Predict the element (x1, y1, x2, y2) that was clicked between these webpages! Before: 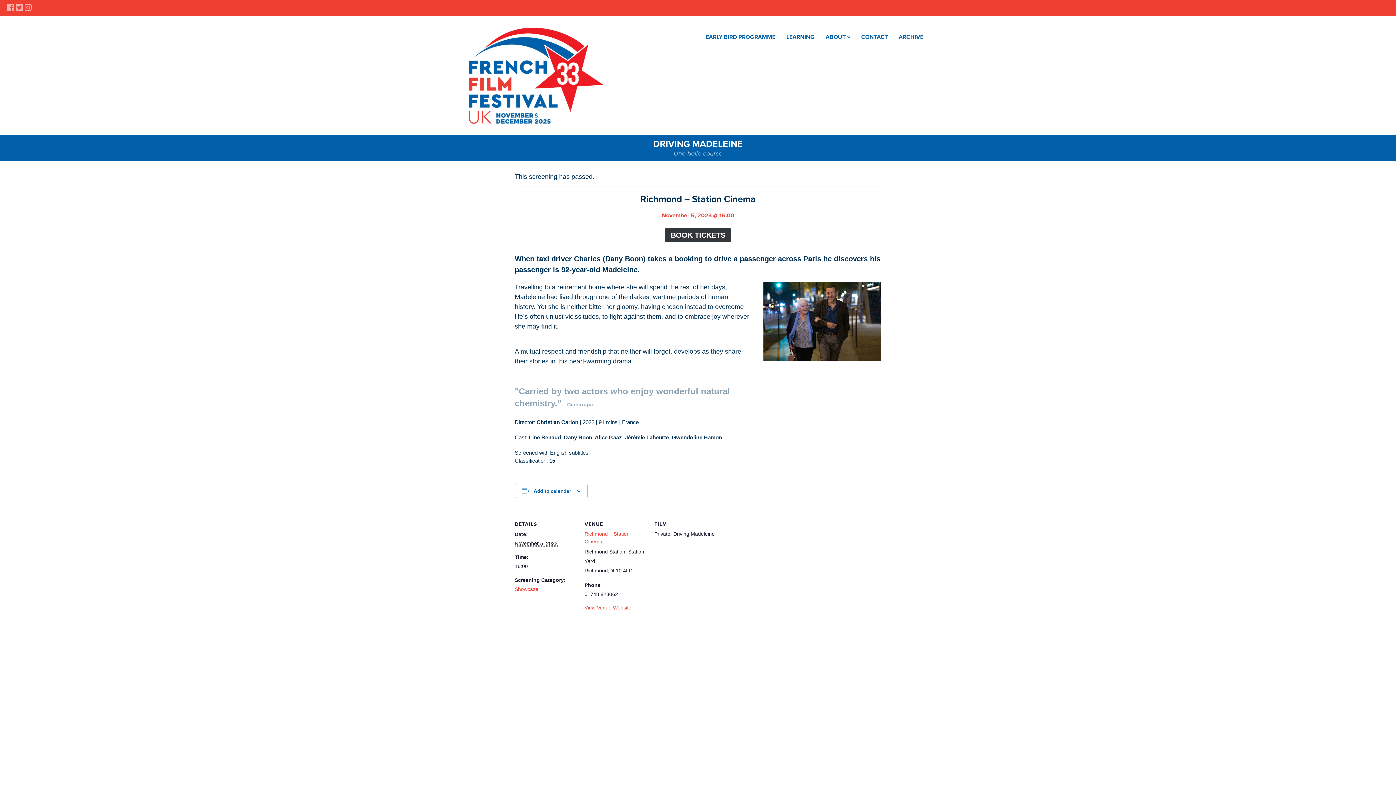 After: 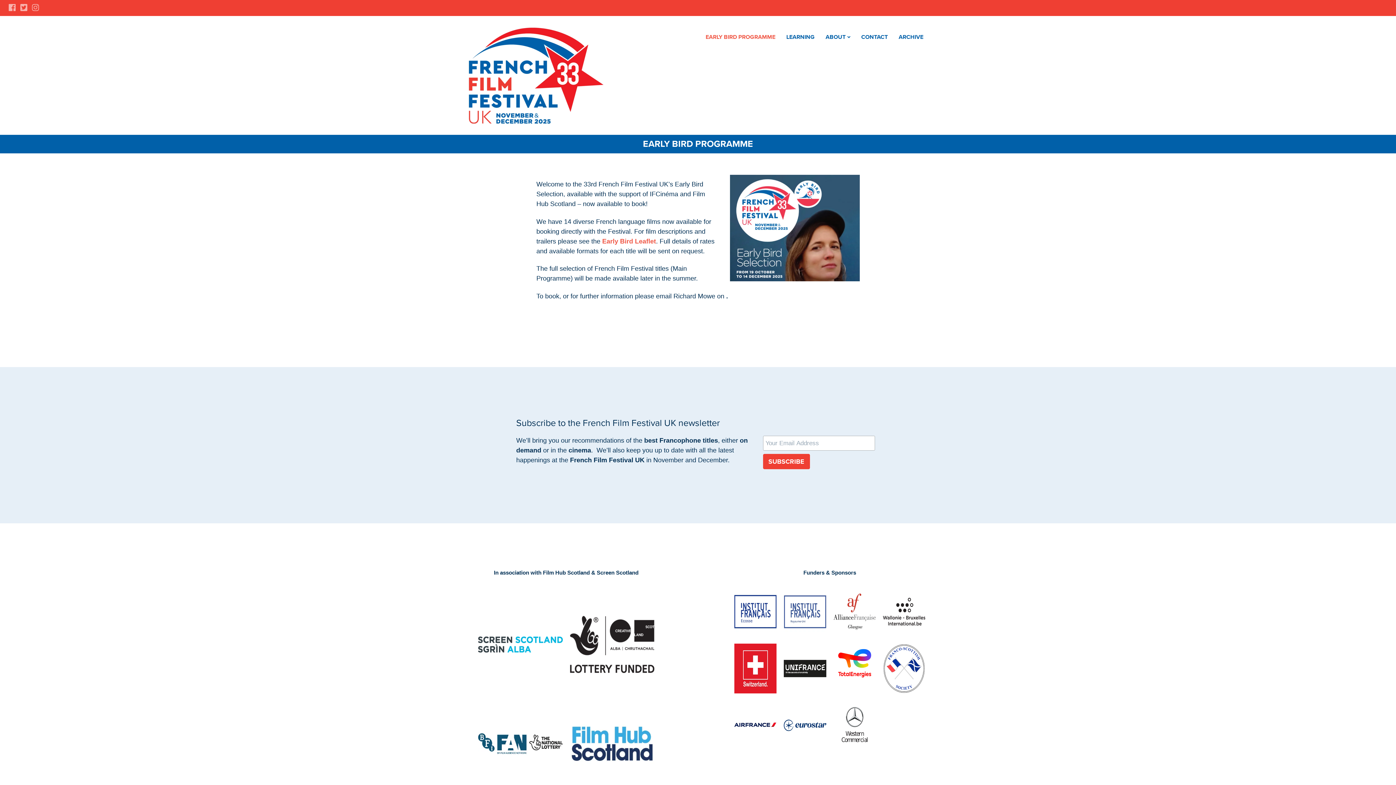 Action: bbox: (705, 31, 775, 42) label: EARLY BIRD PROGRAMME